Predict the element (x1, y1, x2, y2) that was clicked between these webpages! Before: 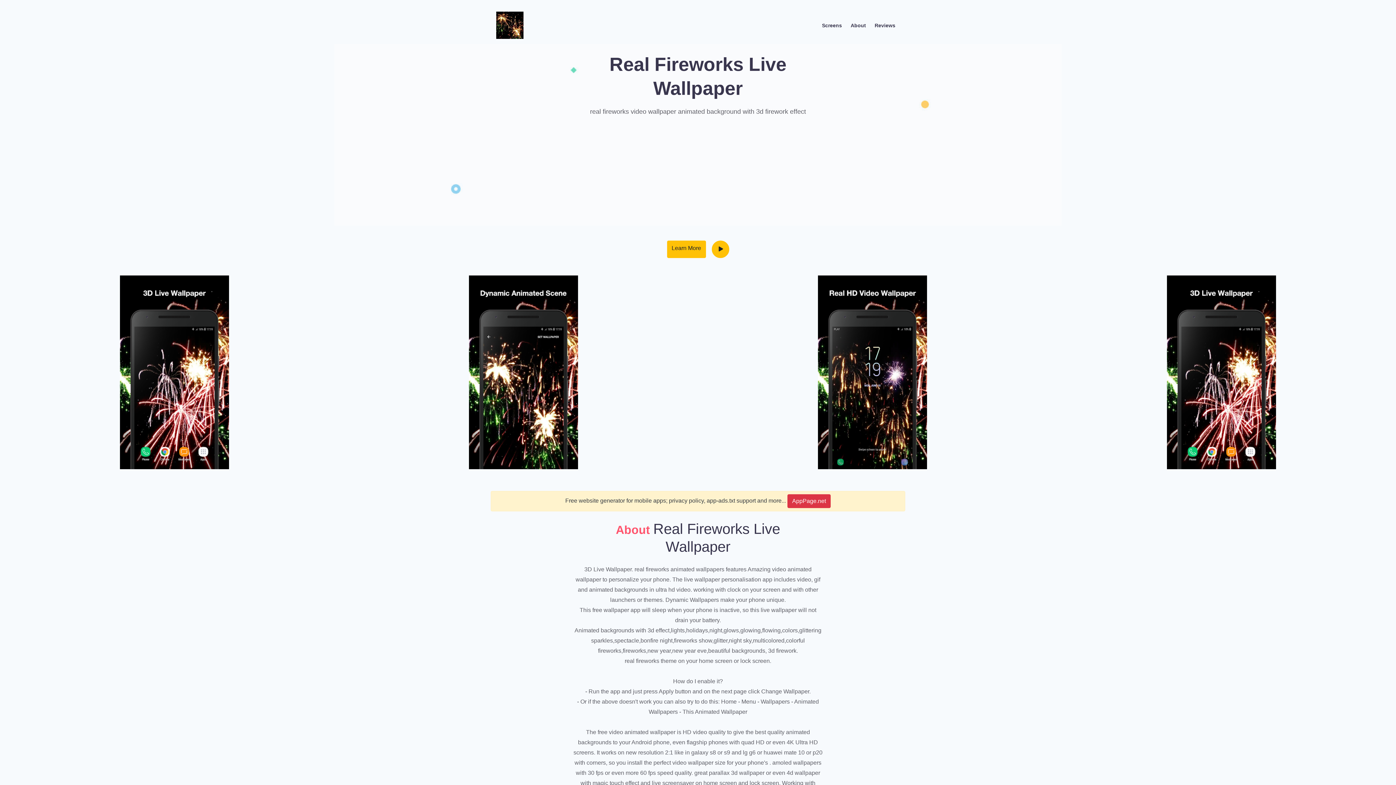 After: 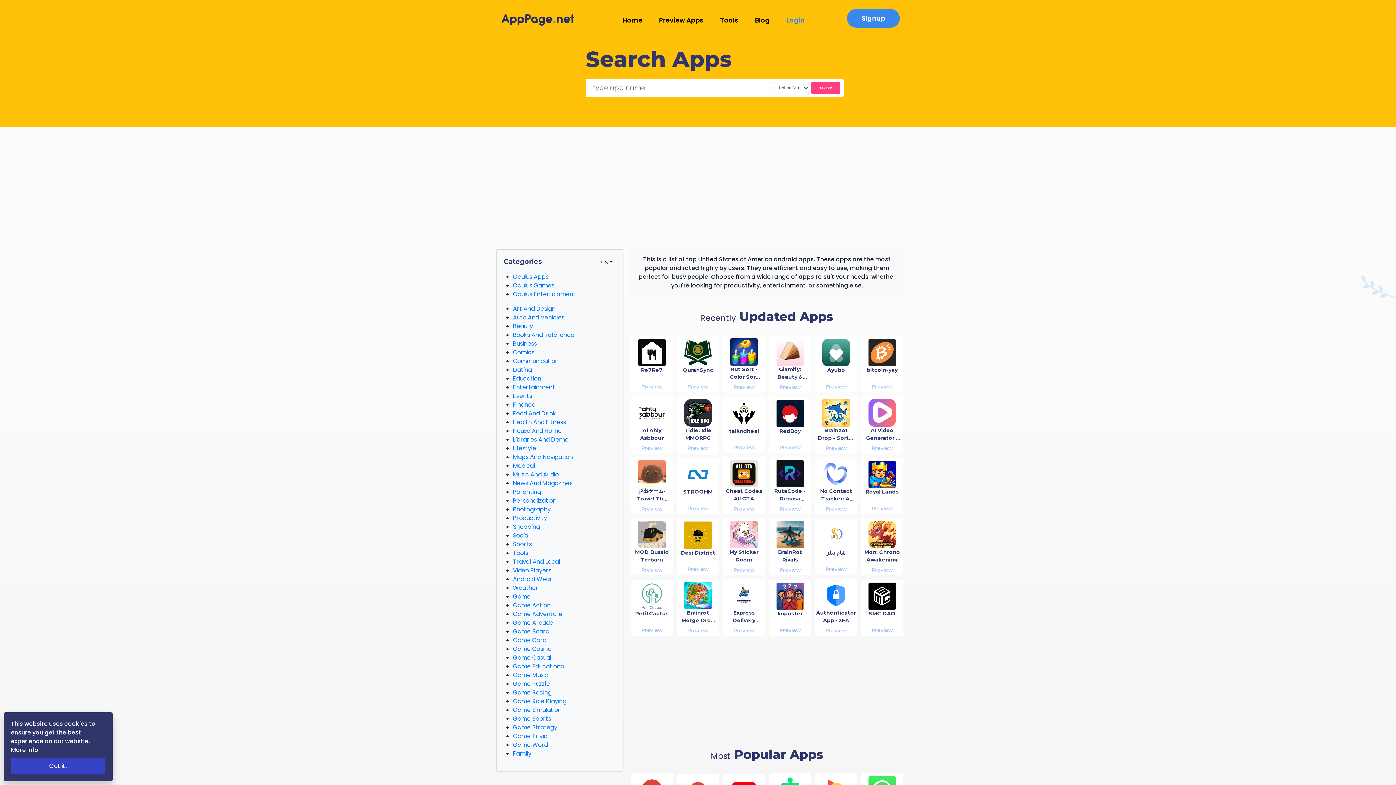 Action: label: AppPage.net bbox: (787, 494, 830, 508)